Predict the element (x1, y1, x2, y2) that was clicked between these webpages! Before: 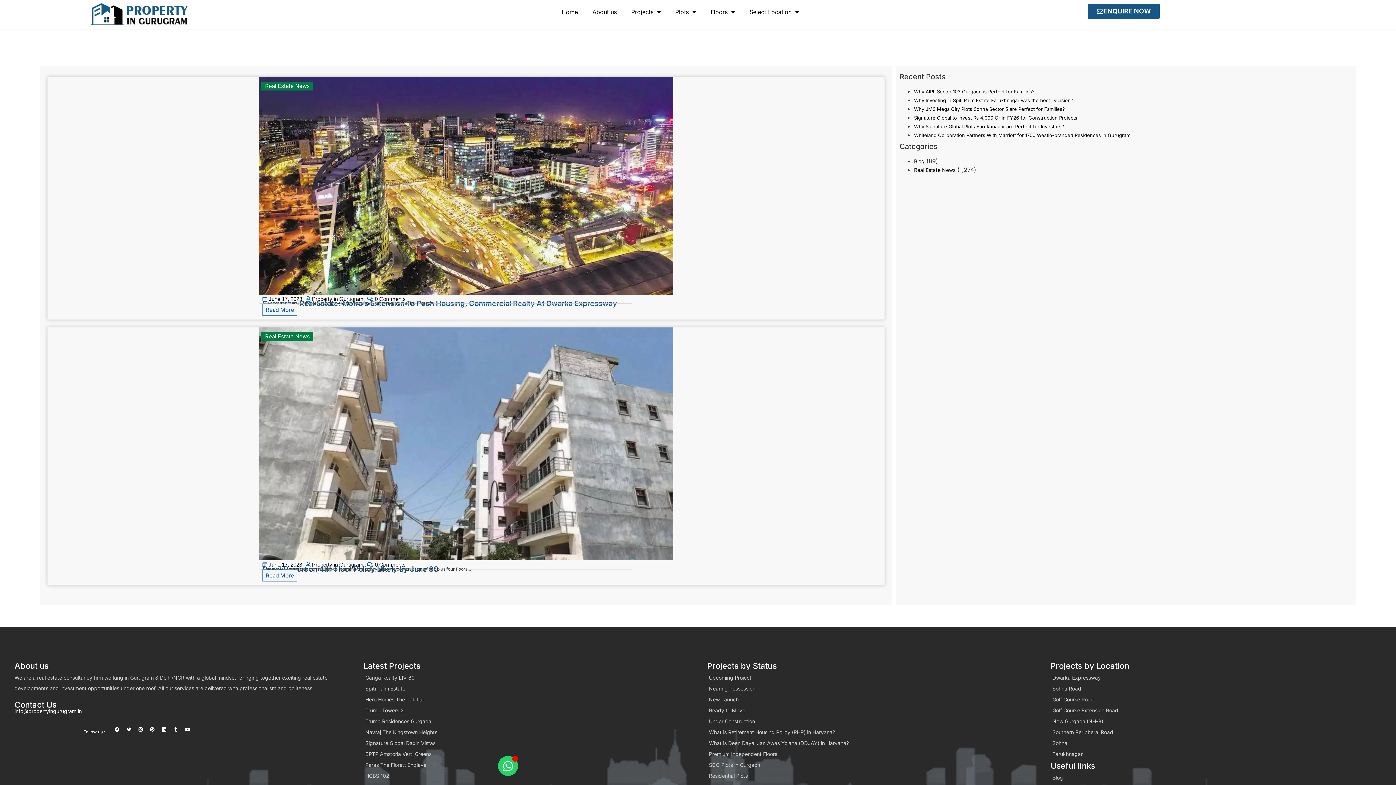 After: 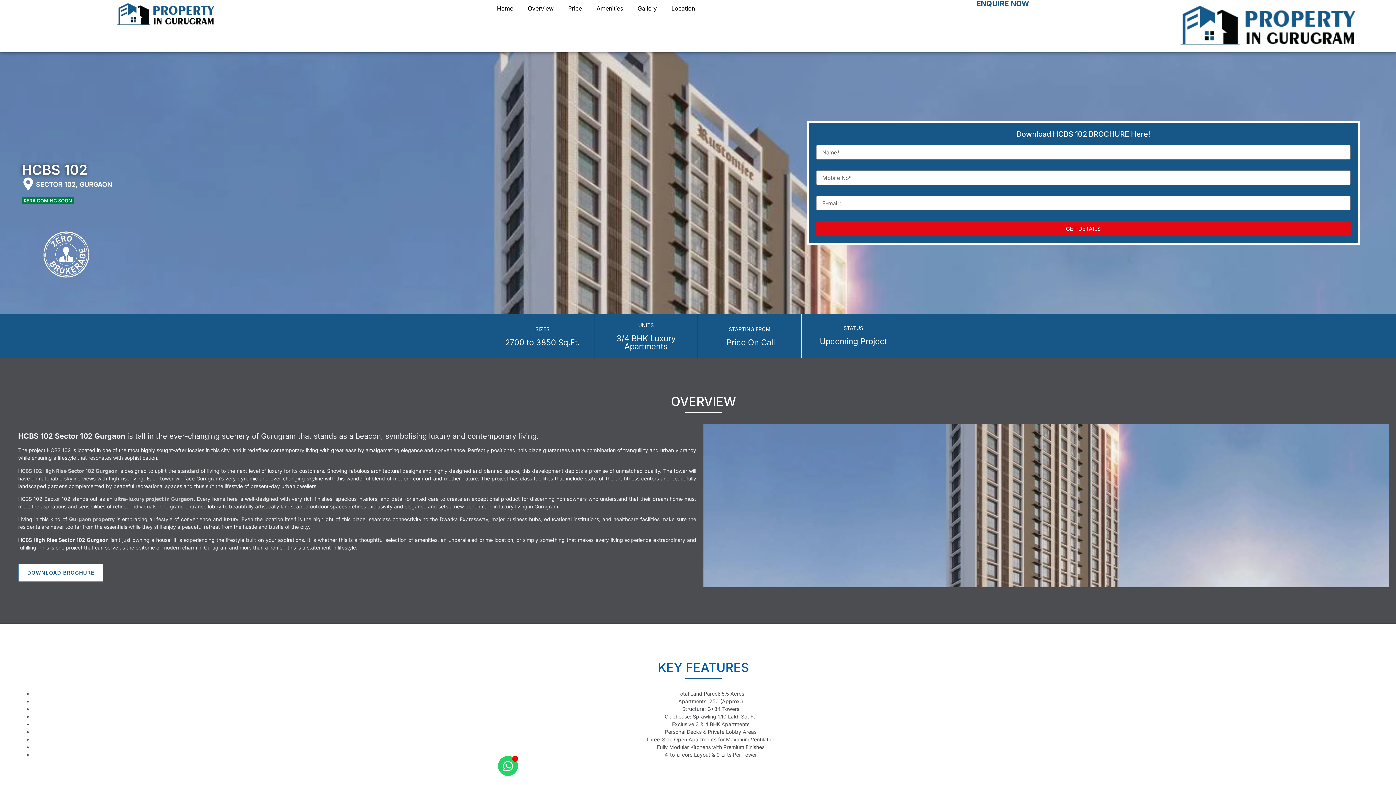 Action: label: HCBS 102 bbox: (358, 770, 694, 781)